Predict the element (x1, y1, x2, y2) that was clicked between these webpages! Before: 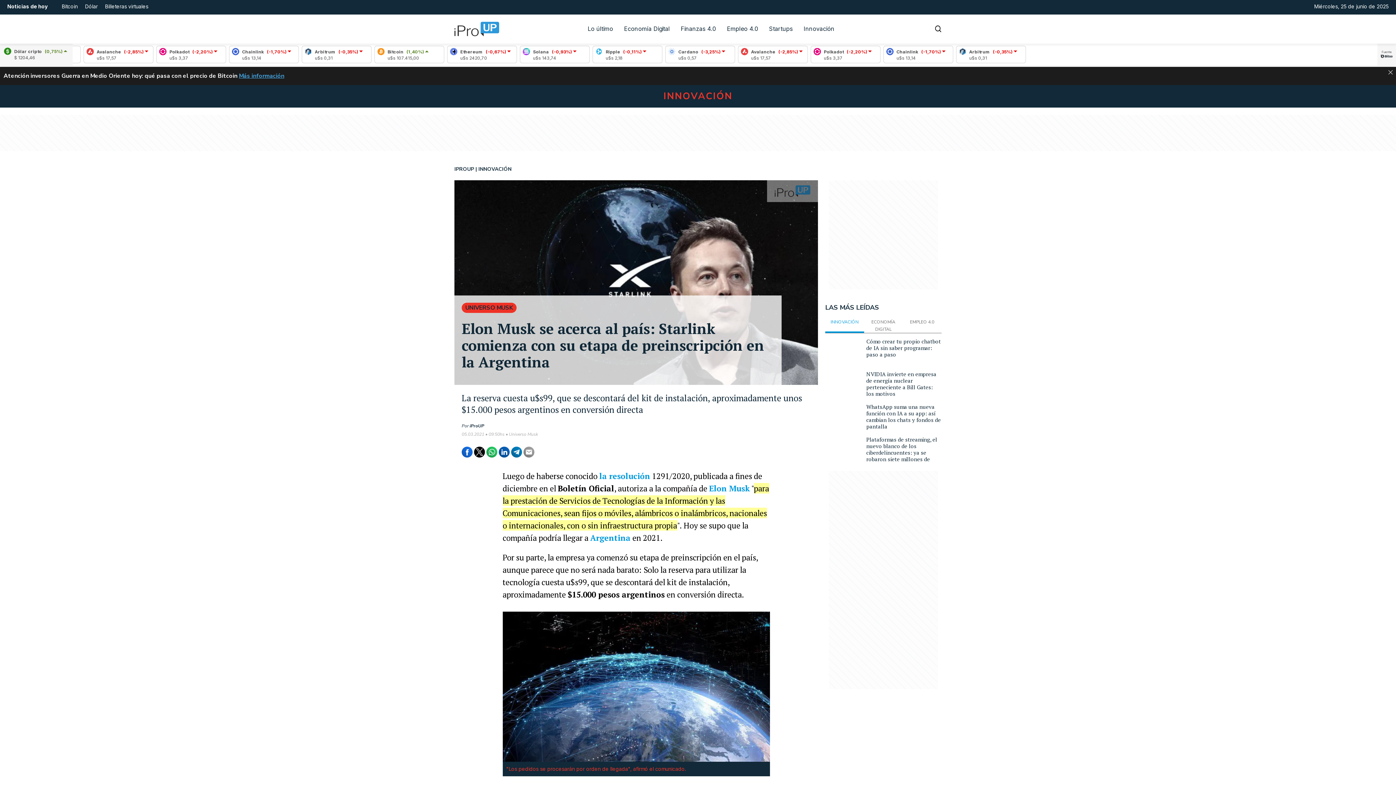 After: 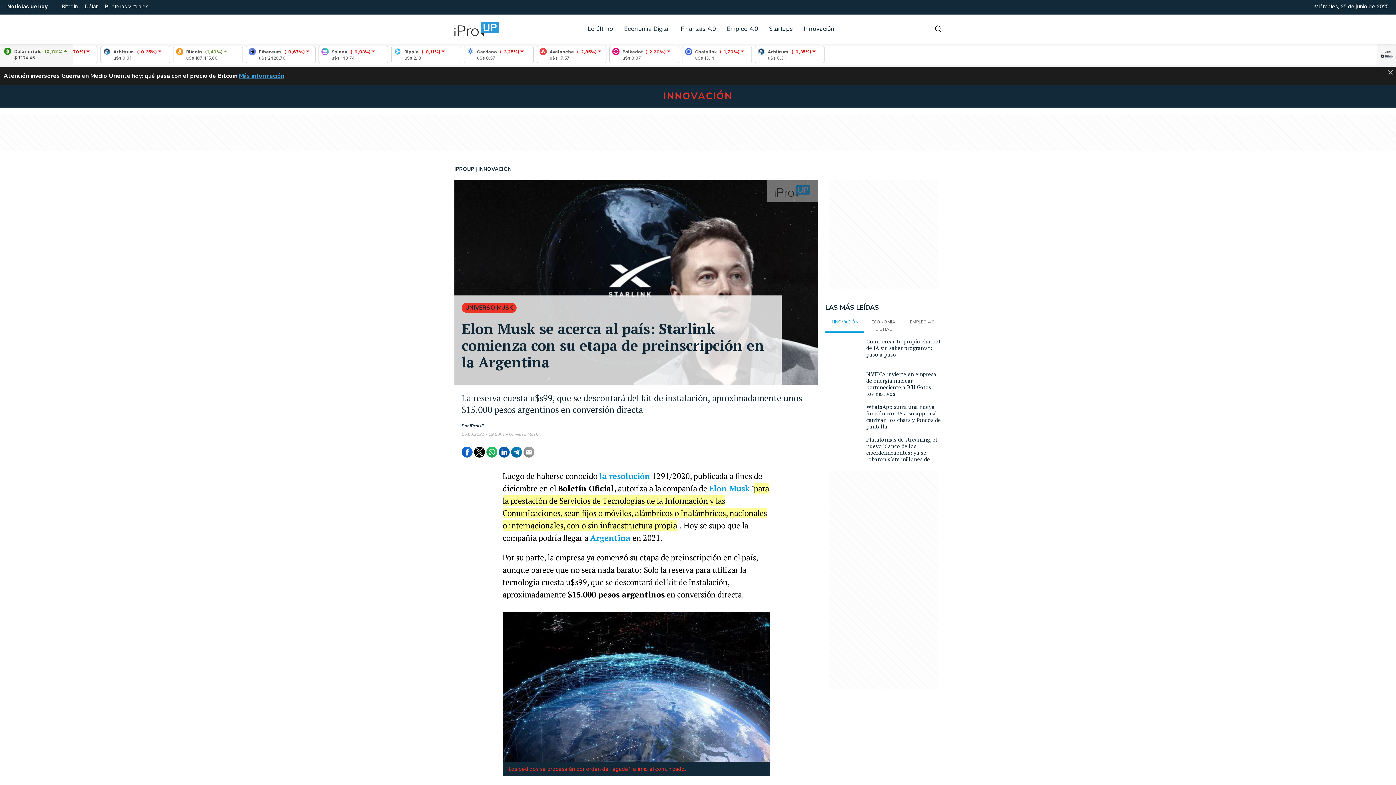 Action: bbox: (511, 446, 522, 457)